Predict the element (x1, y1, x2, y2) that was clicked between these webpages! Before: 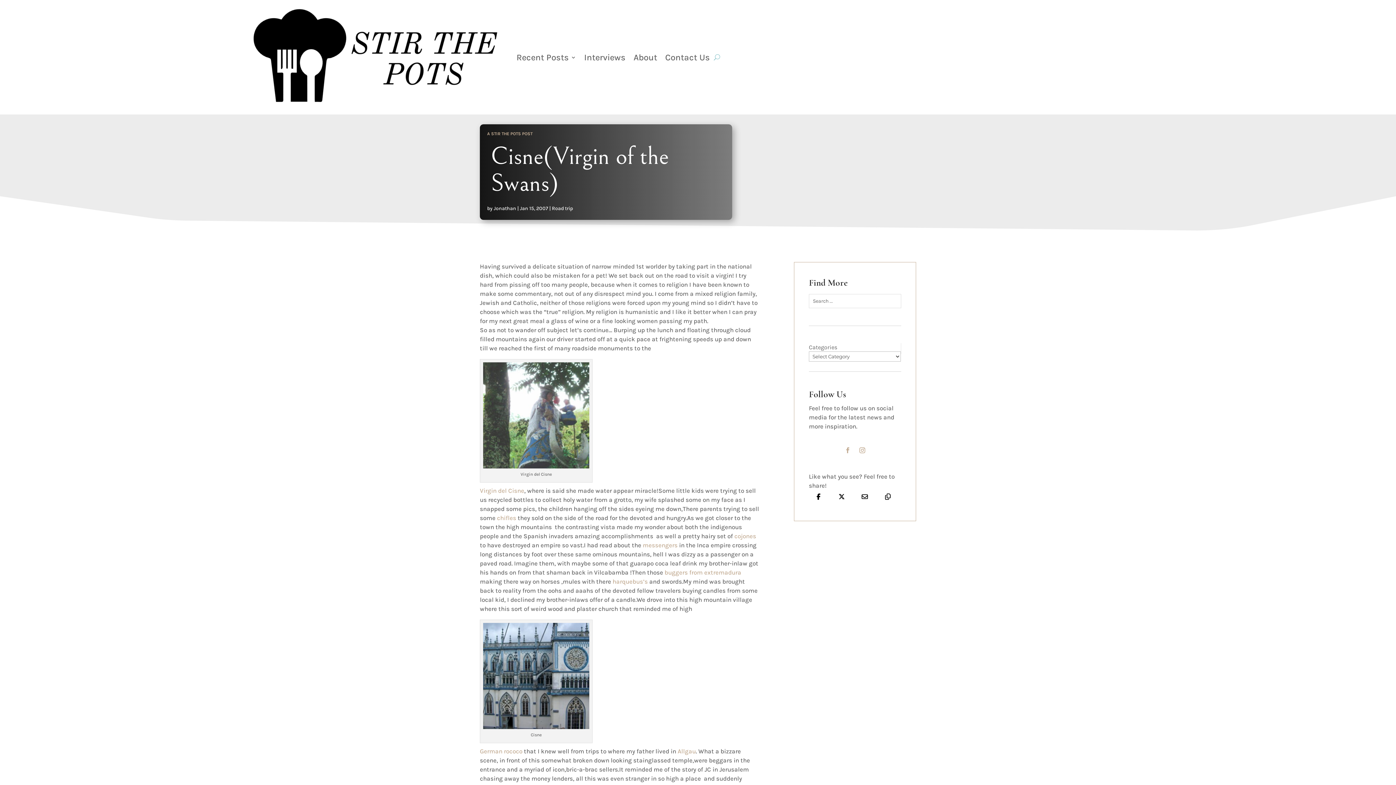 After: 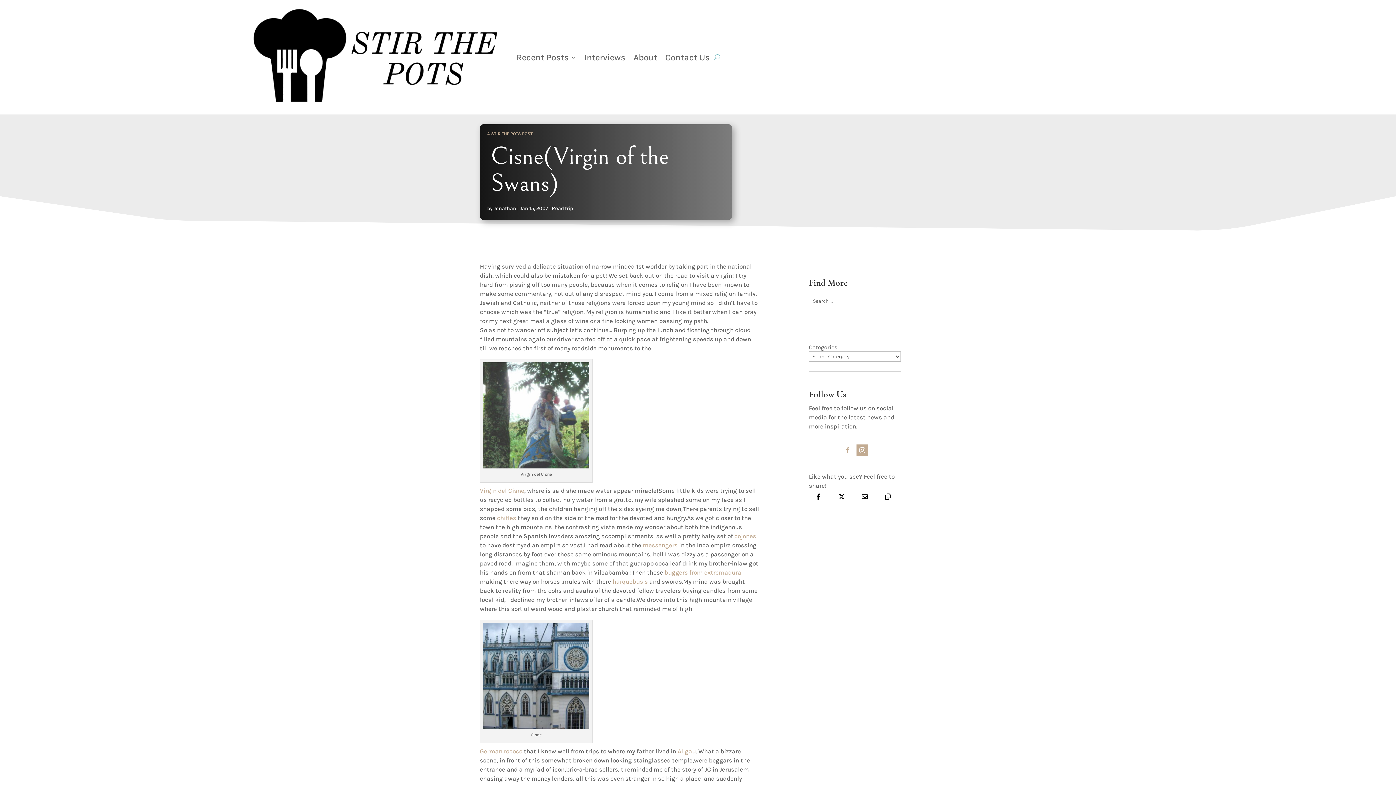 Action: bbox: (856, 444, 868, 456)